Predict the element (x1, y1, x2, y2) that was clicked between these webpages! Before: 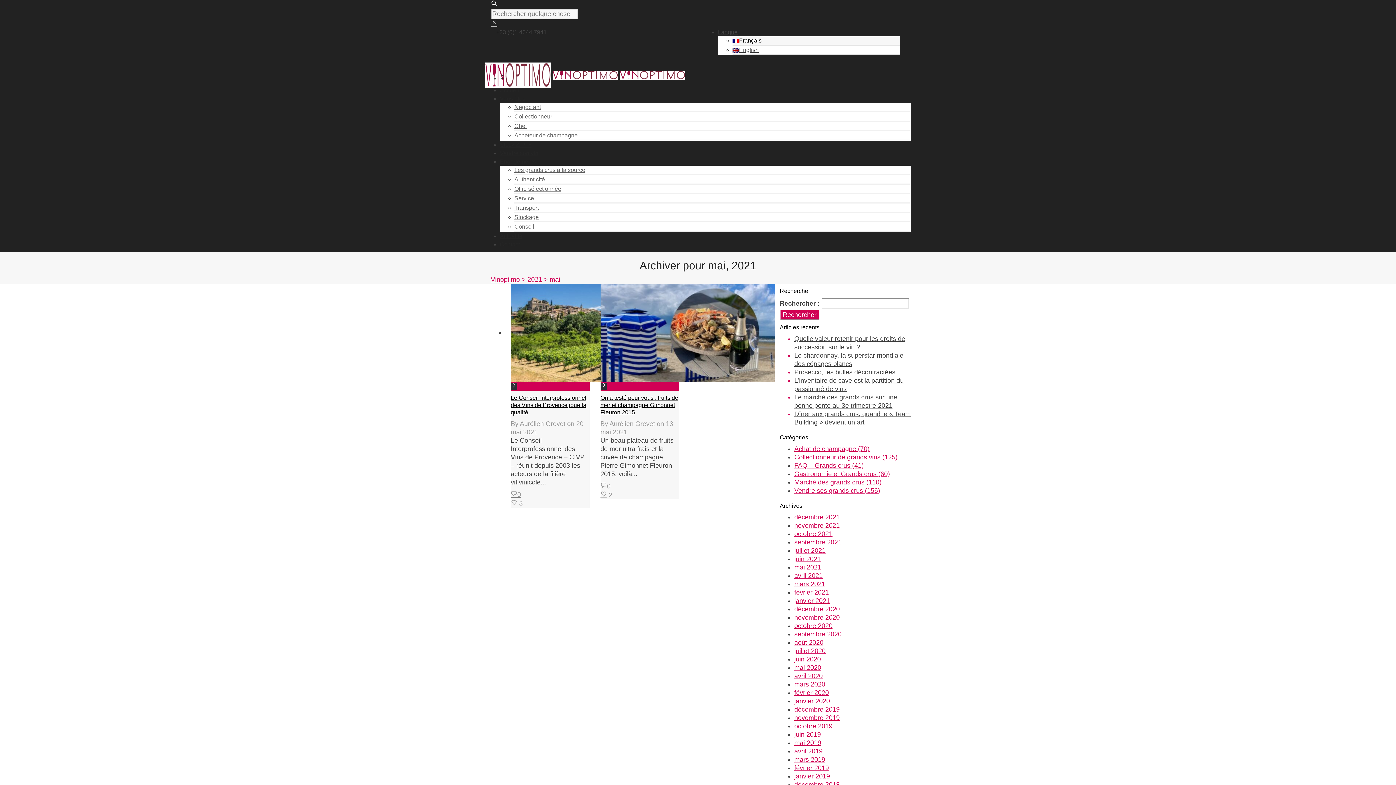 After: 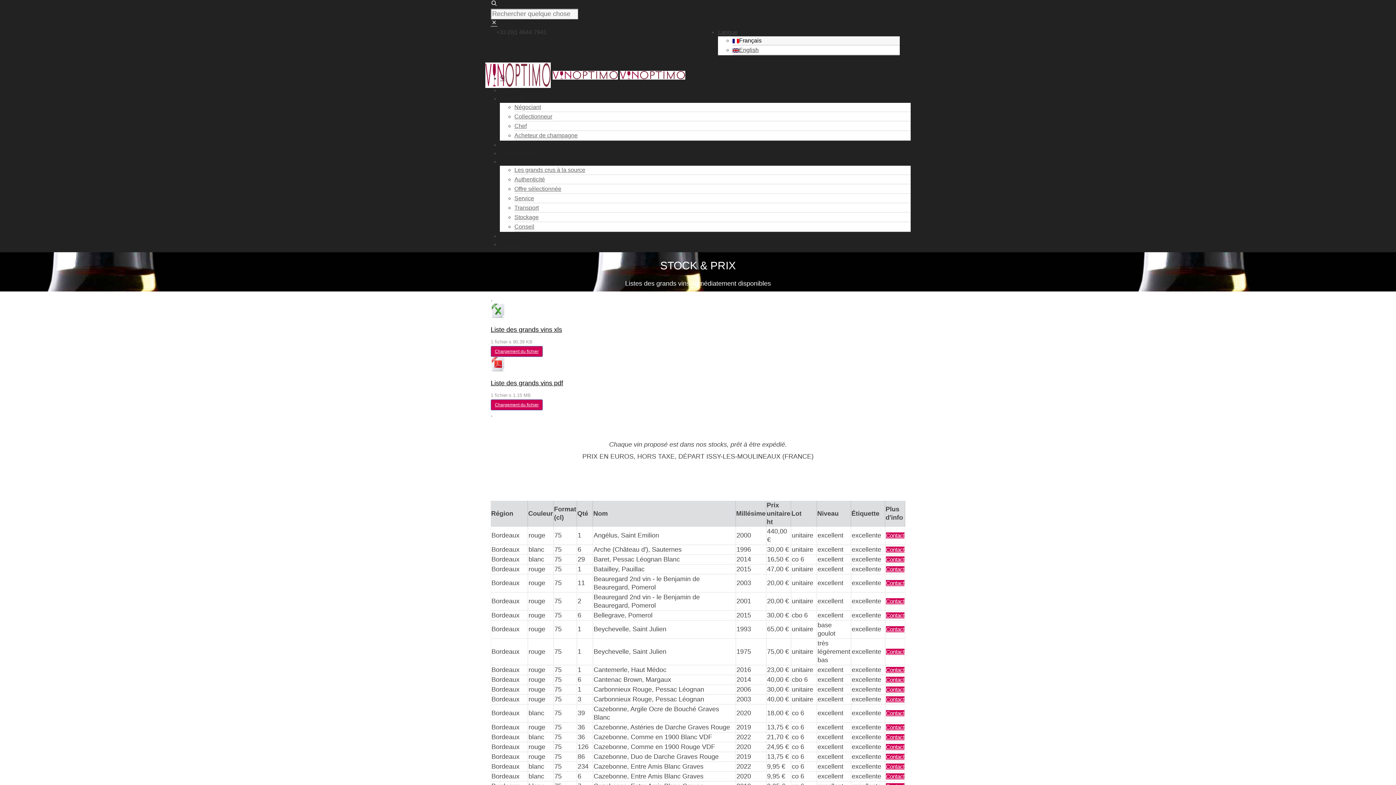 Action: bbox: (500, 141, 531, 148) label: Stock & Prix